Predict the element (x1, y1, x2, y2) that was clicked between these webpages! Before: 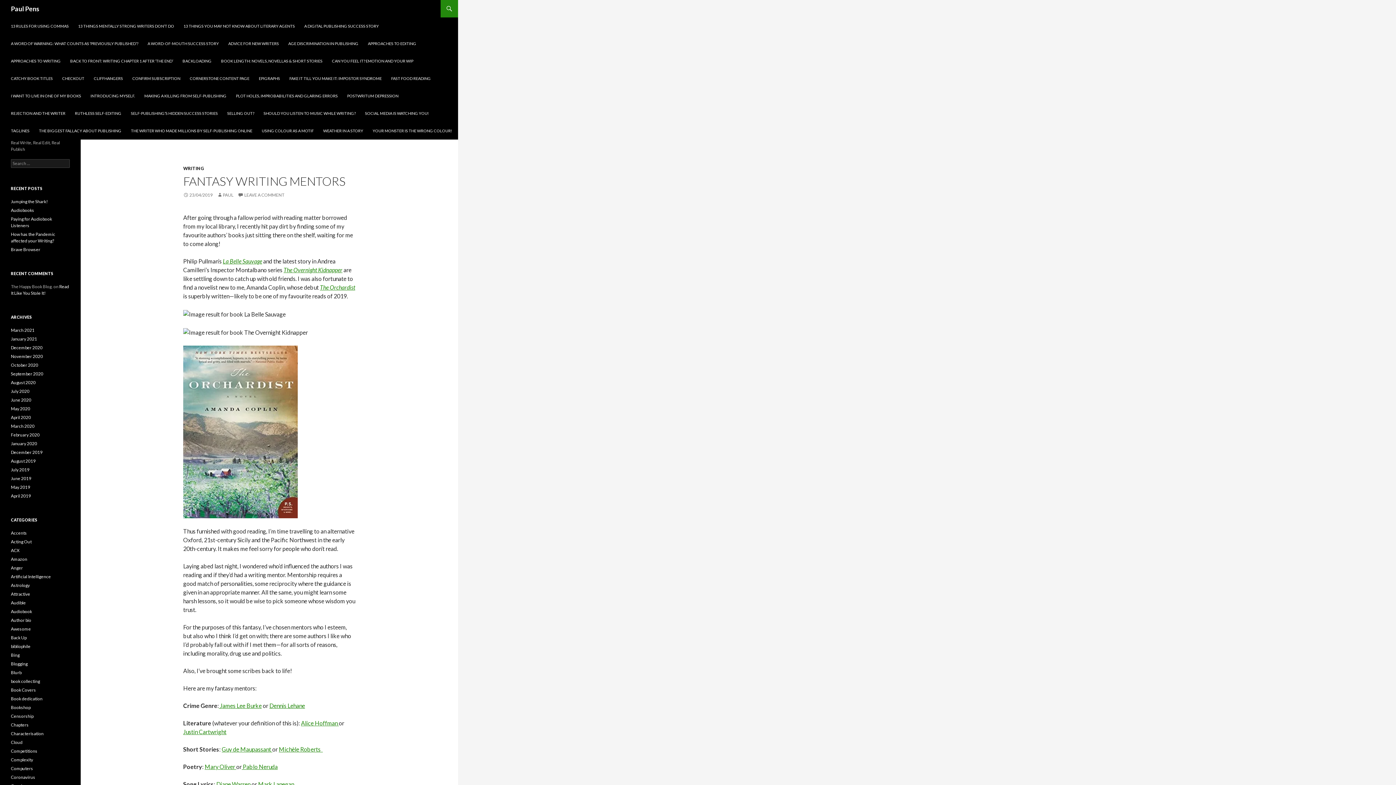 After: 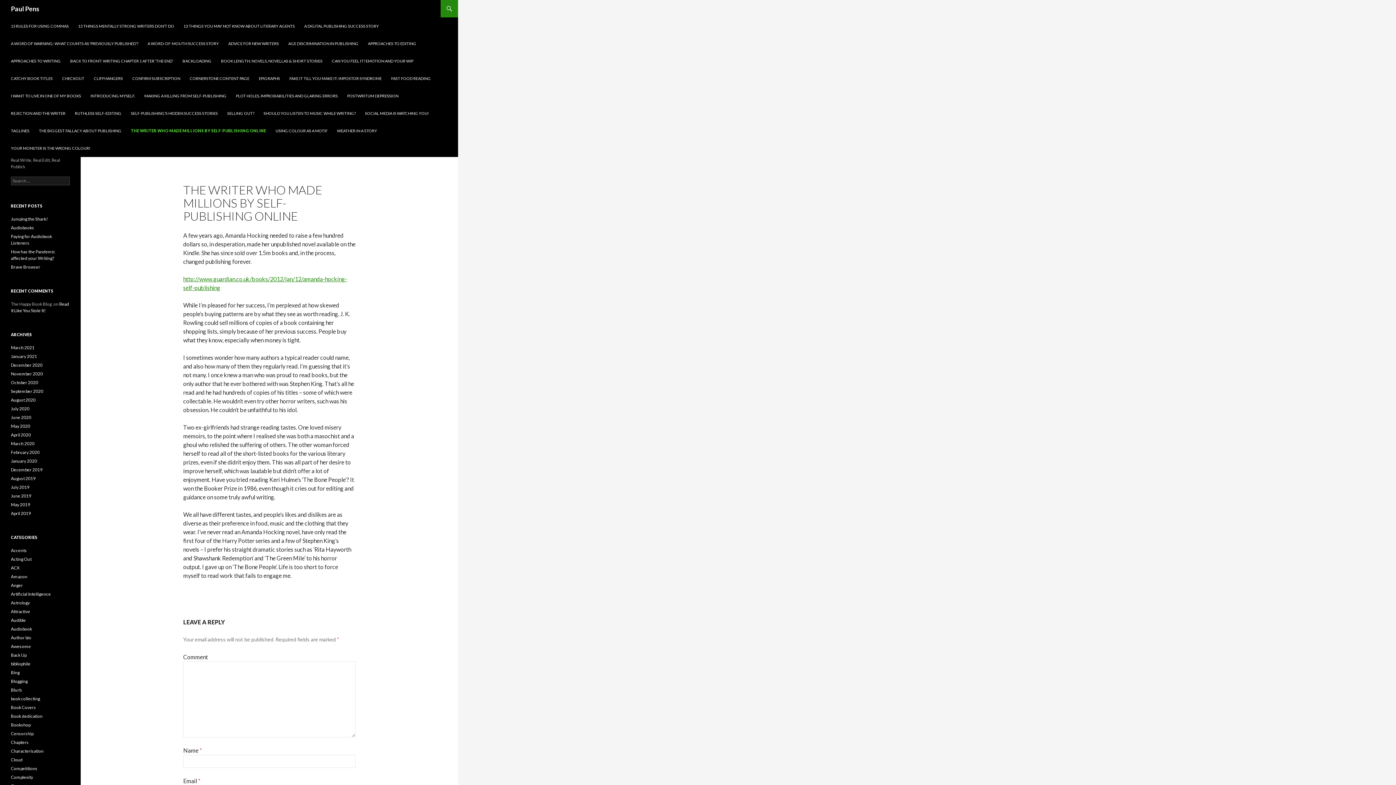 Action: bbox: (126, 122, 256, 139) label: THE WRITER WHO MADE MILLIONS BY SELF-PUBLISHING ONLINE